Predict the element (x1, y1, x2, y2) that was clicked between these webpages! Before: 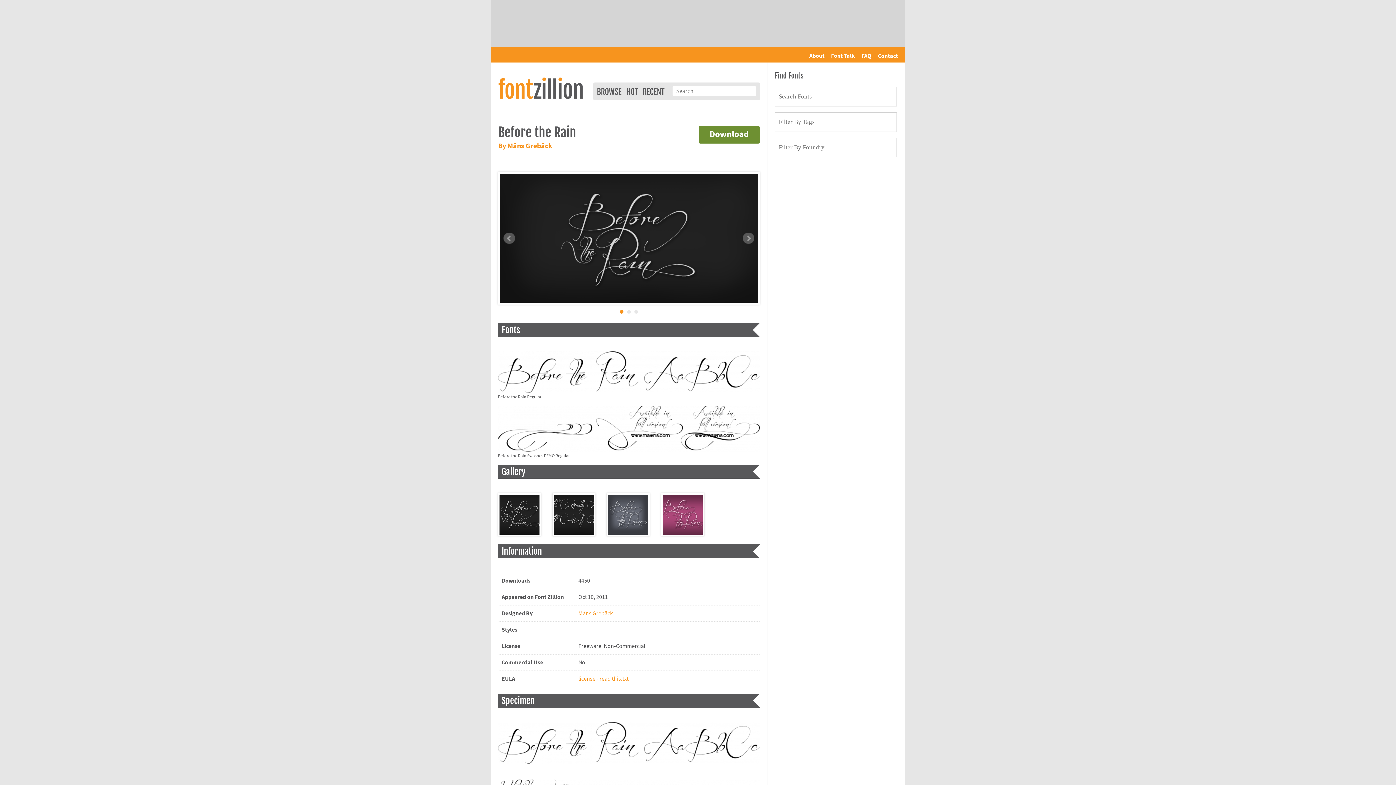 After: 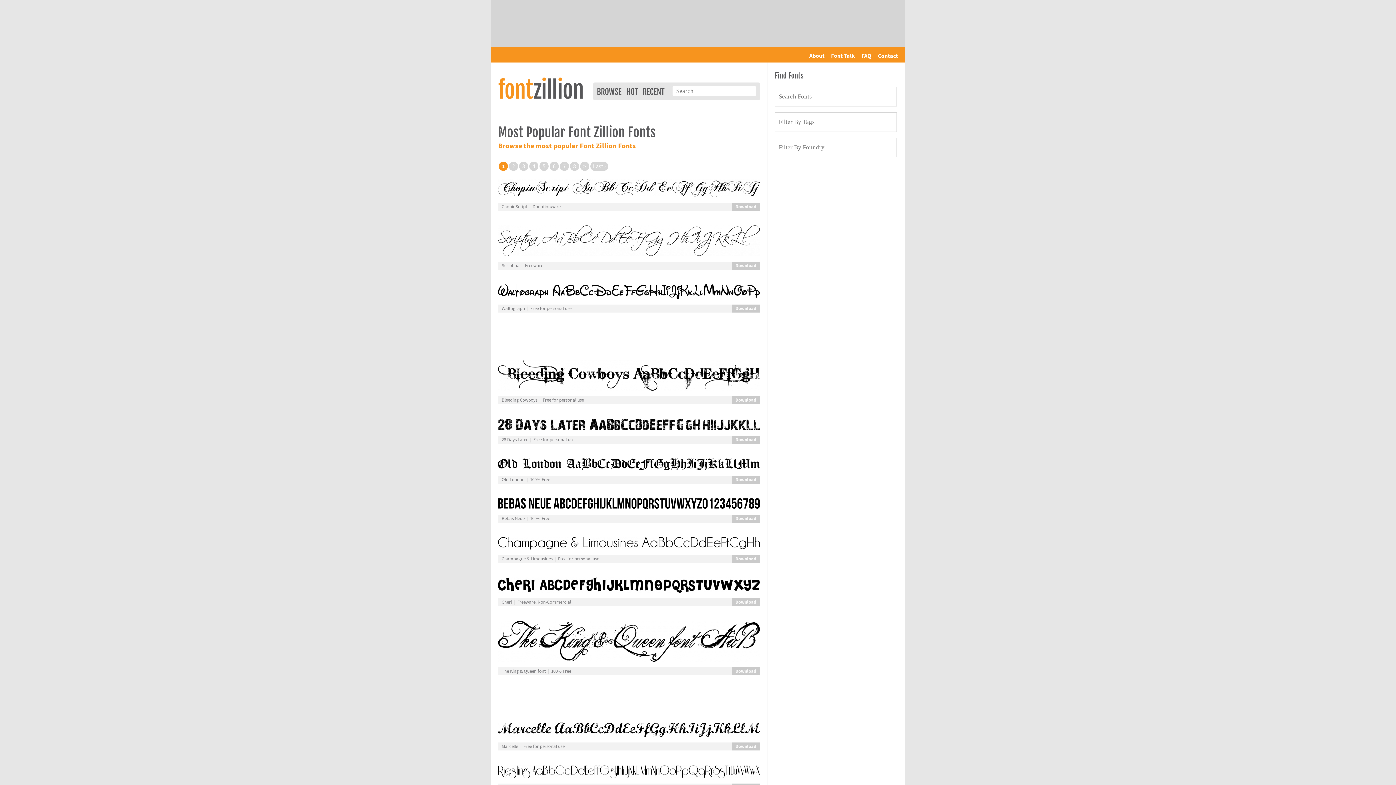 Action: label: HOT bbox: (626, 86, 638, 96)